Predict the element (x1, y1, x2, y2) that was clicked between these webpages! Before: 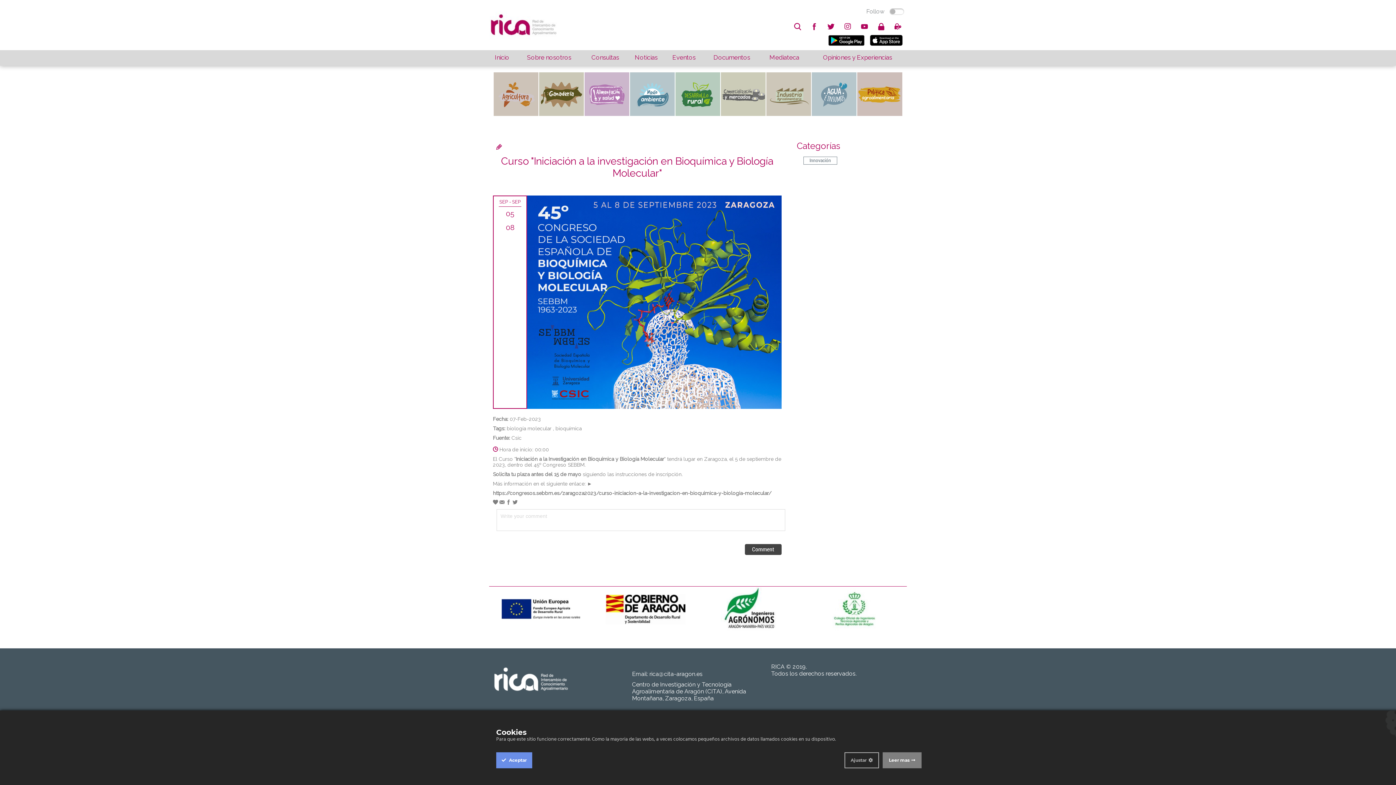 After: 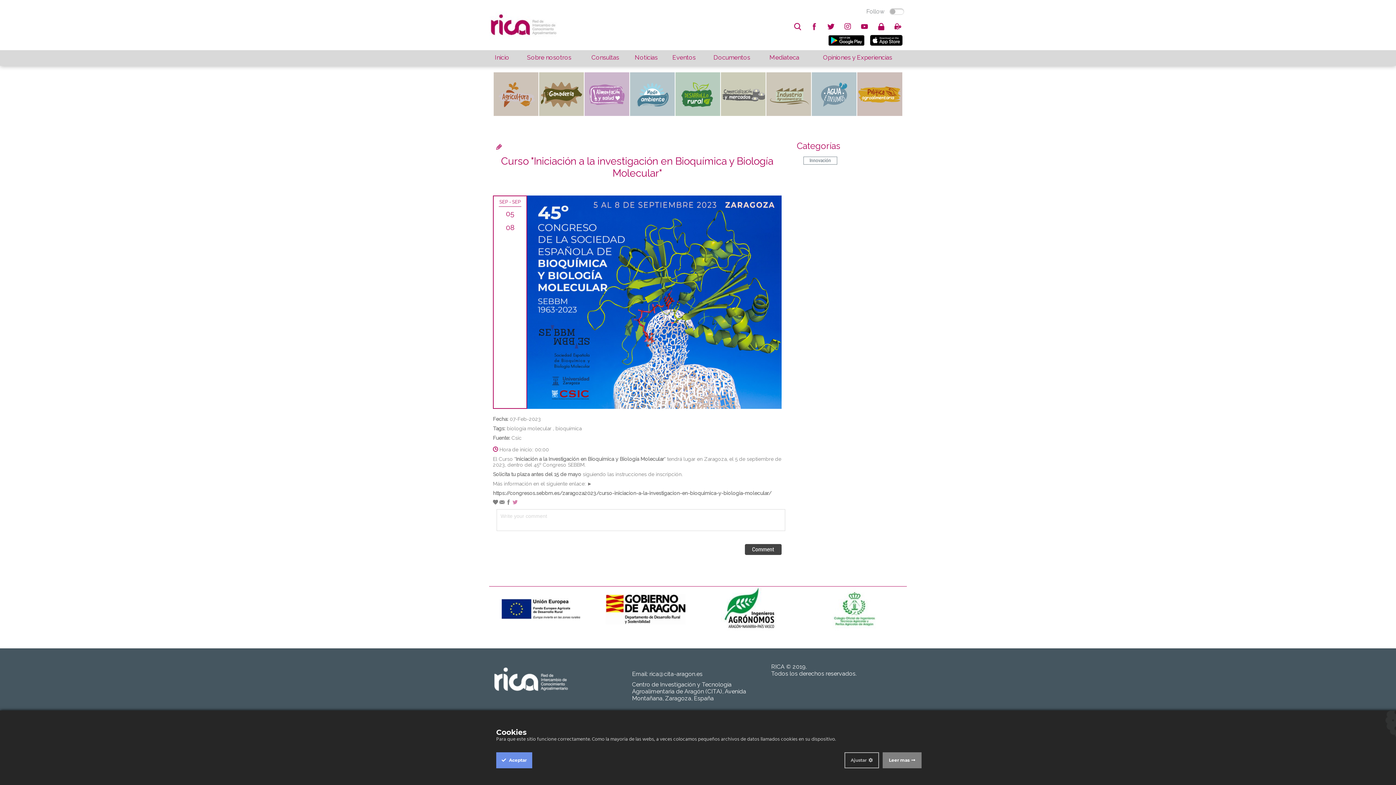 Action: bbox: (512, 499, 517, 504)